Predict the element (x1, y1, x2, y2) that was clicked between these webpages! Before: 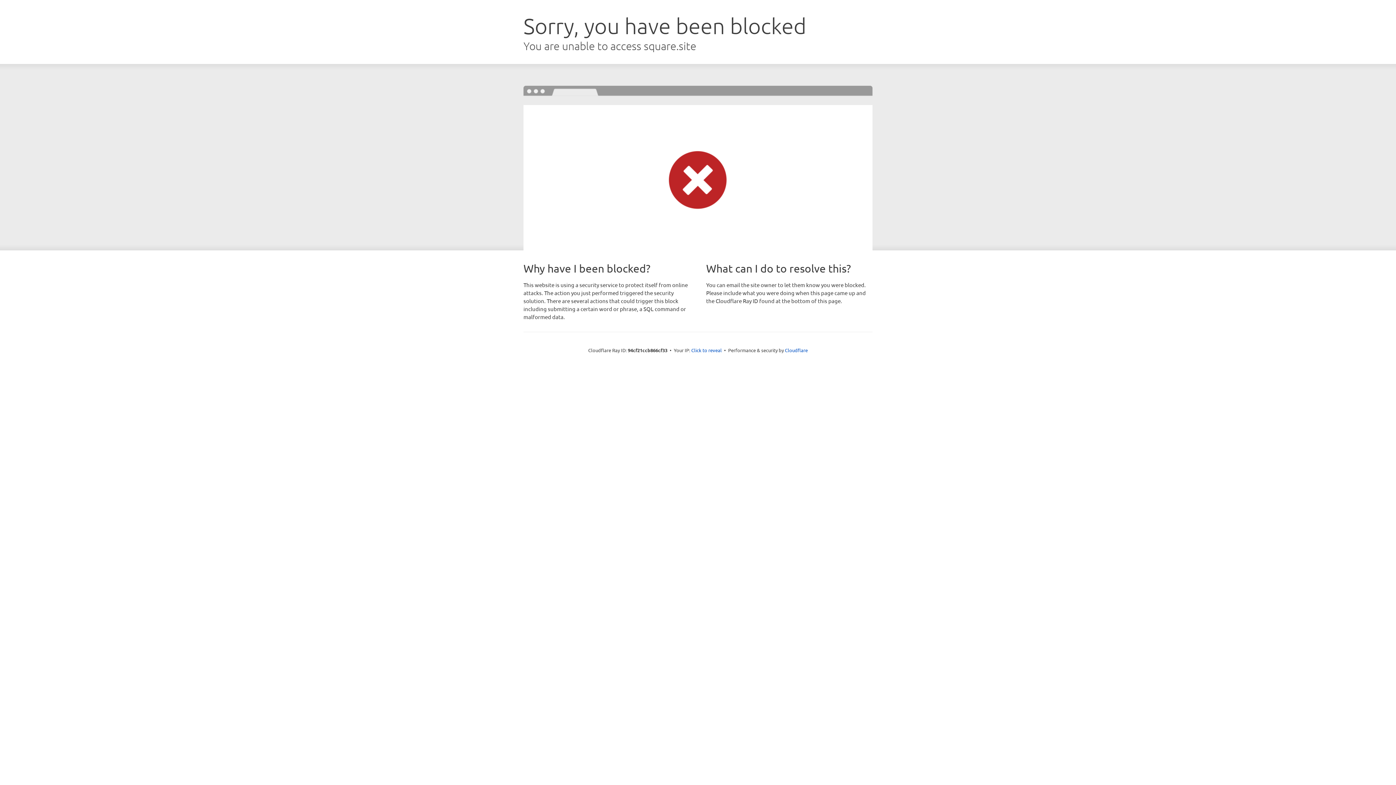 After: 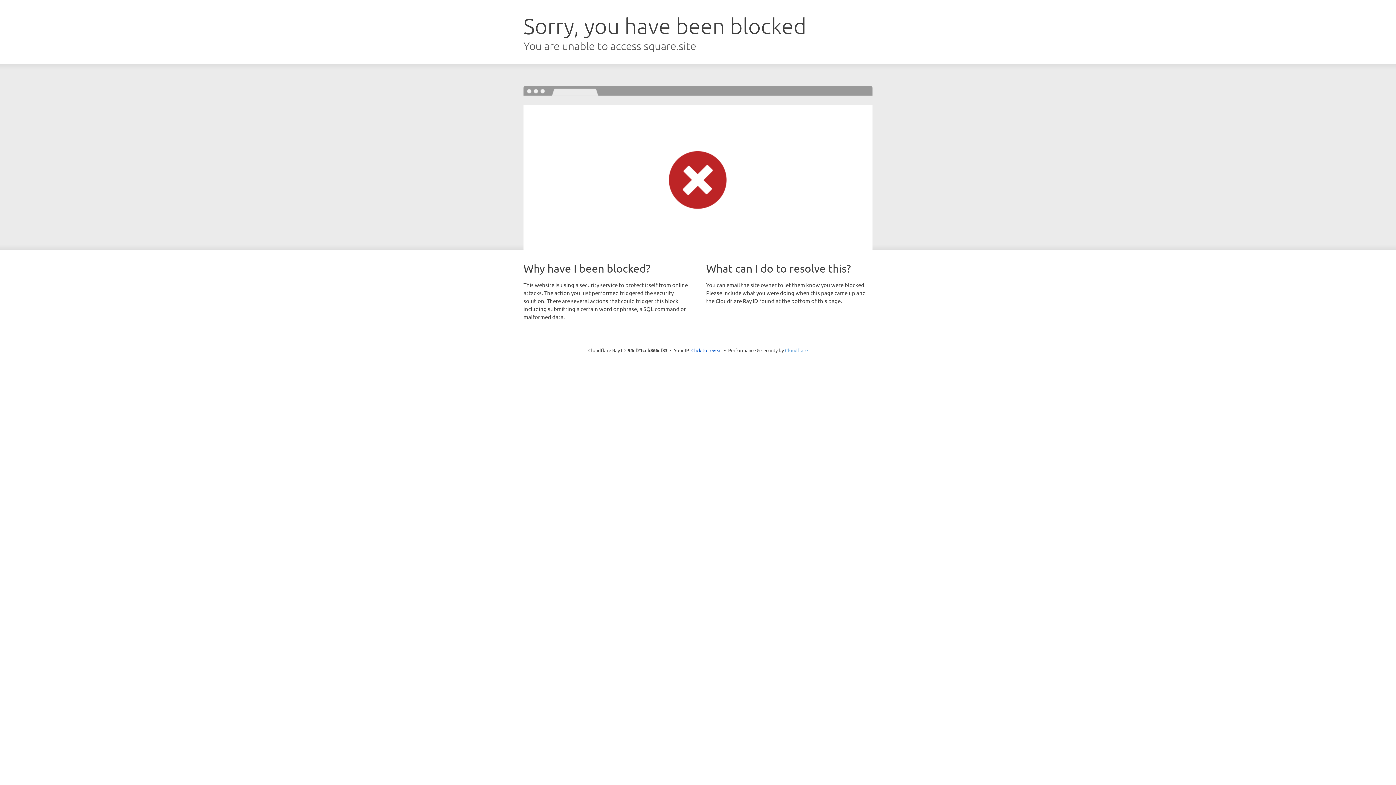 Action: bbox: (785, 347, 808, 353) label: Cloudflare